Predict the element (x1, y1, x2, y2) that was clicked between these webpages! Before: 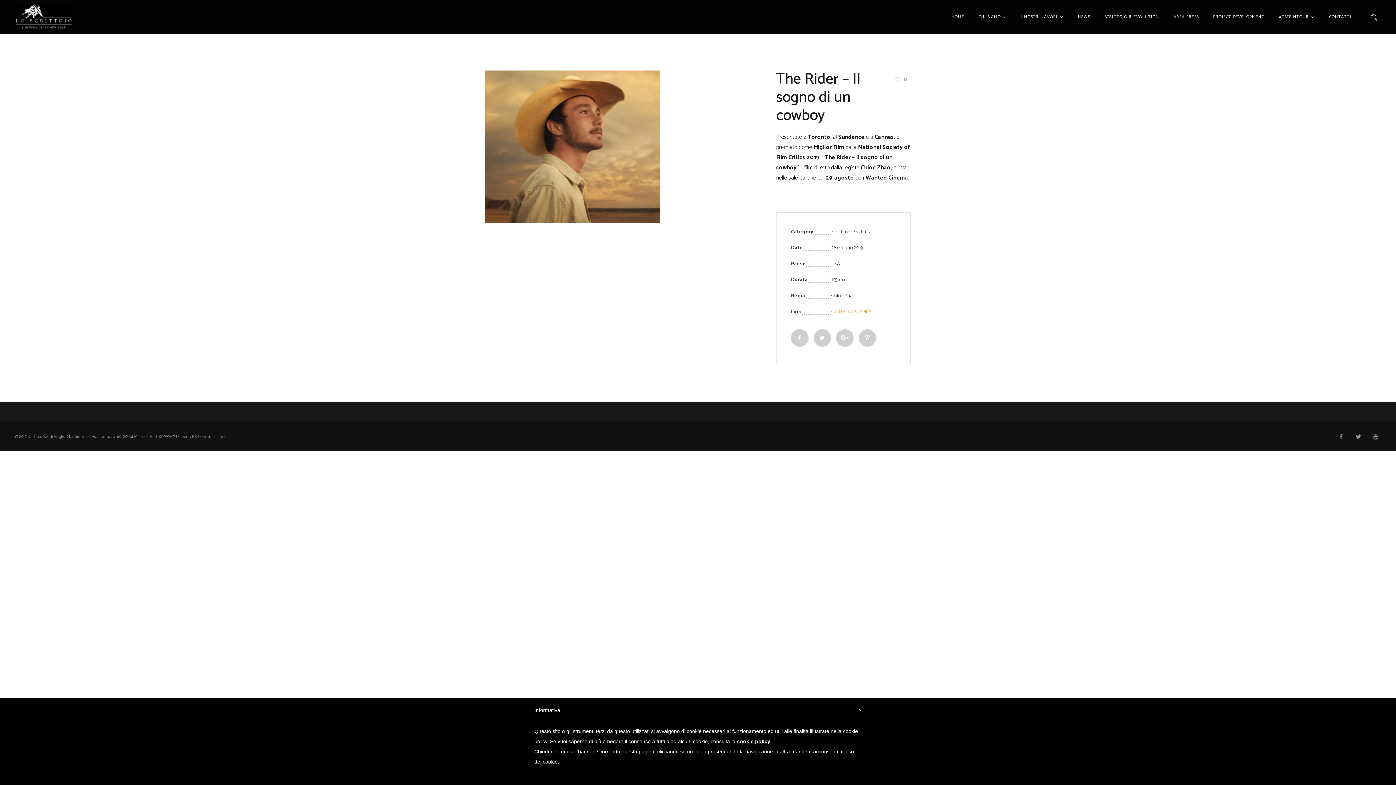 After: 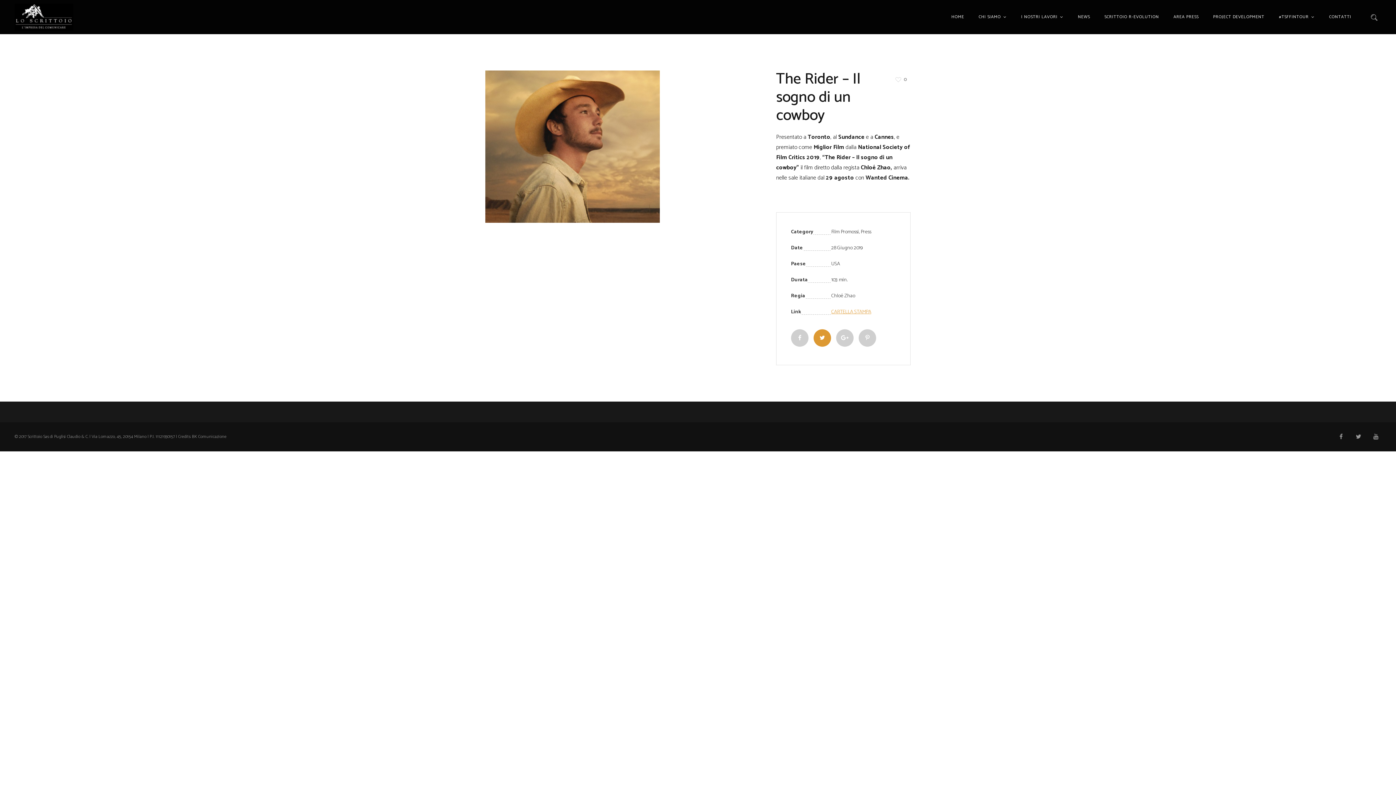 Action: bbox: (813, 329, 831, 346)